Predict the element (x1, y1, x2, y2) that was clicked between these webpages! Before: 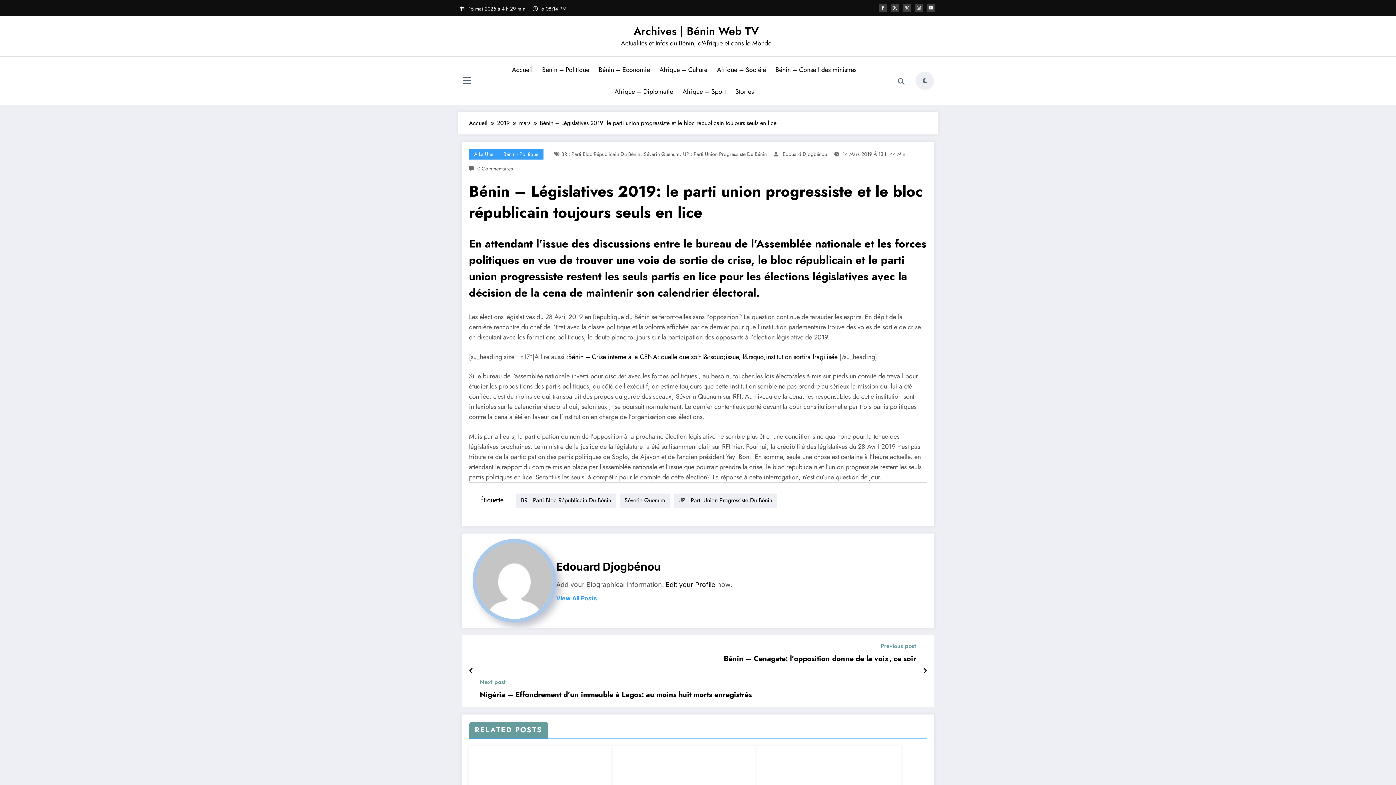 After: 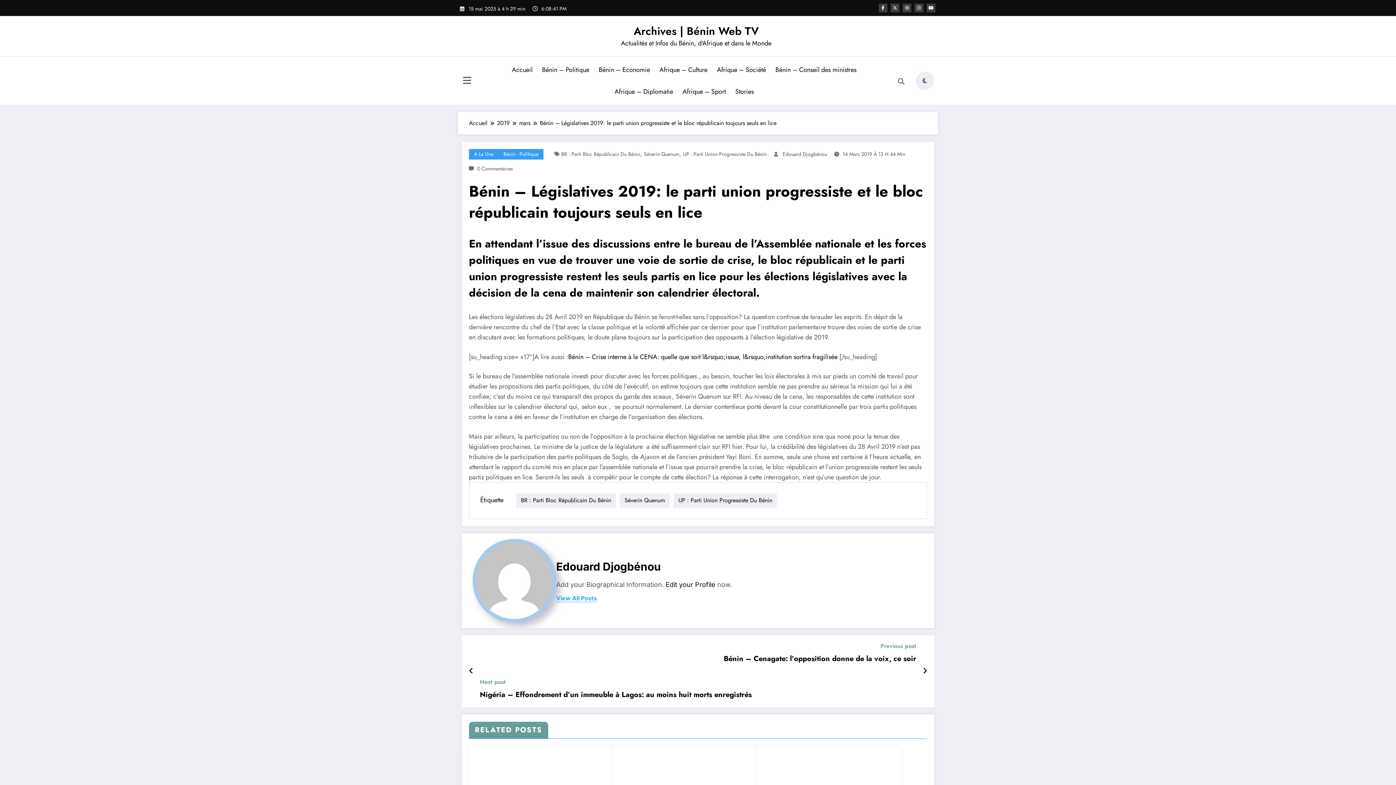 Action: bbox: (665, 581, 715, 588) label: Edit your Profile